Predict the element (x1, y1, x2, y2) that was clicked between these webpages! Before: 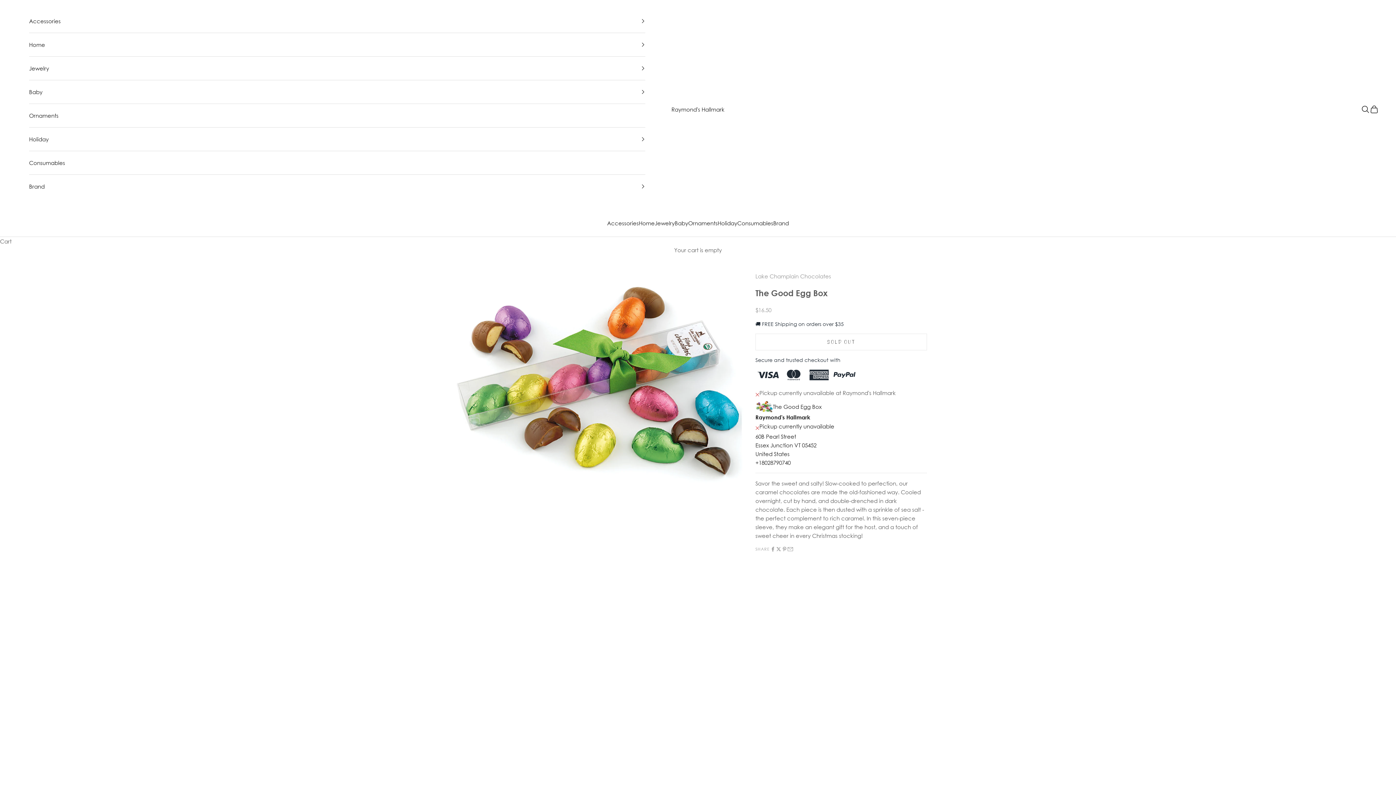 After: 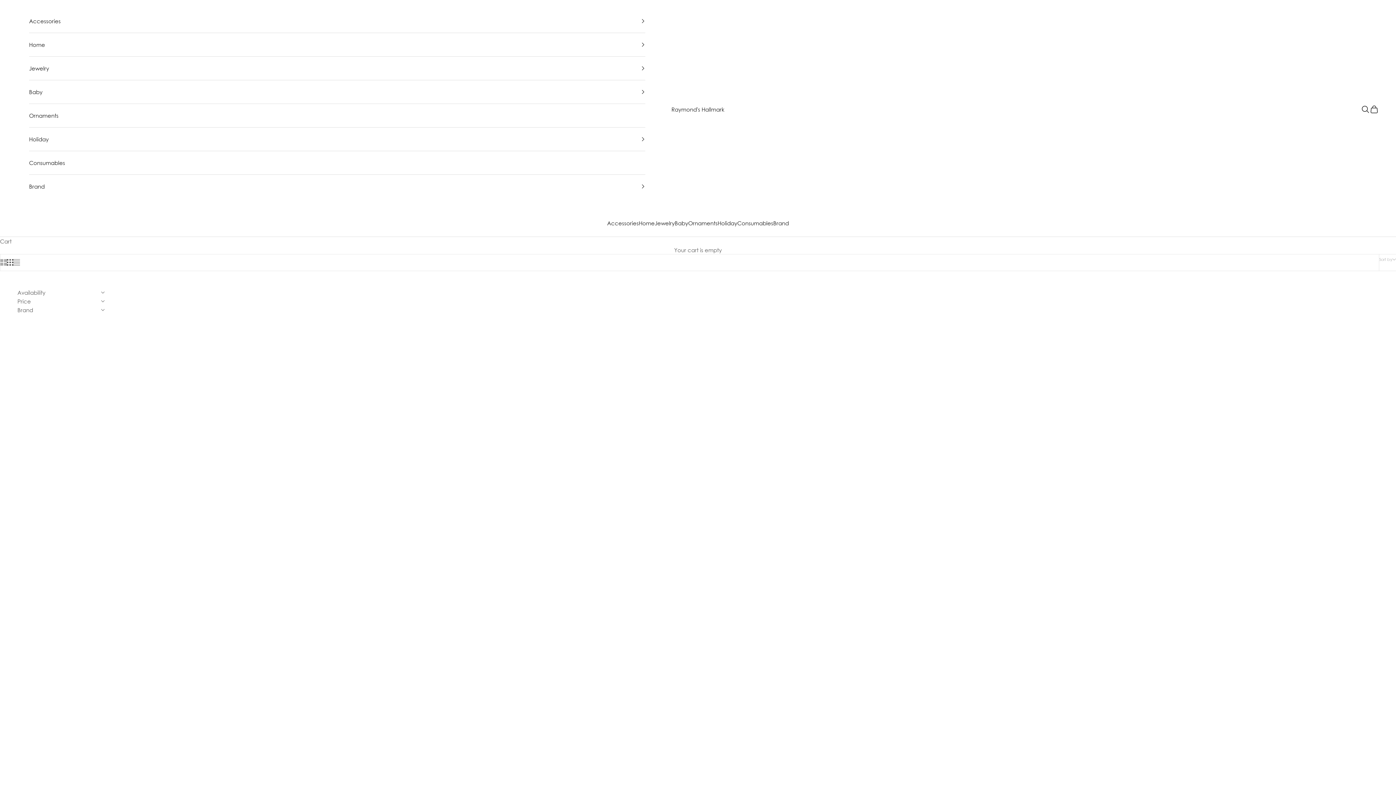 Action: label: Consumables bbox: (29, 151, 645, 174)